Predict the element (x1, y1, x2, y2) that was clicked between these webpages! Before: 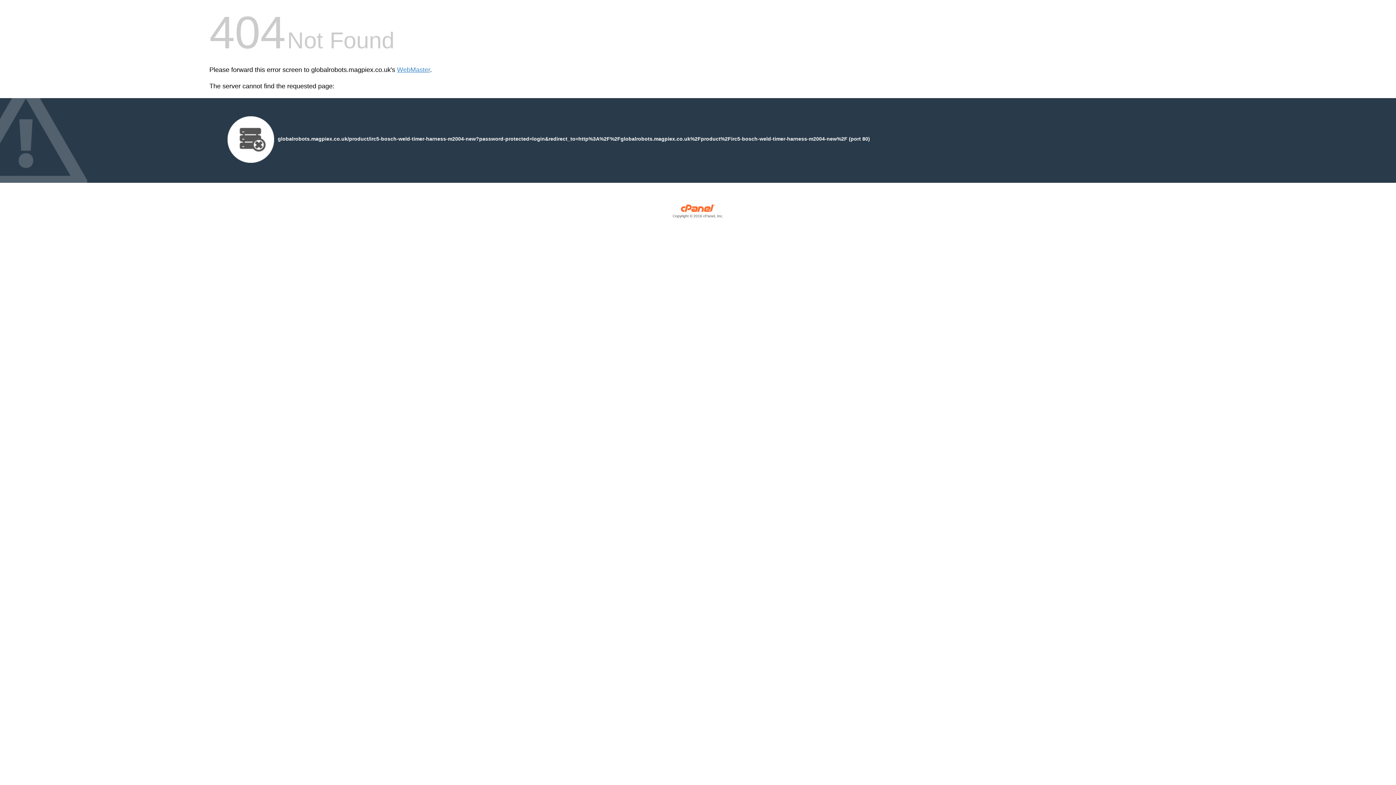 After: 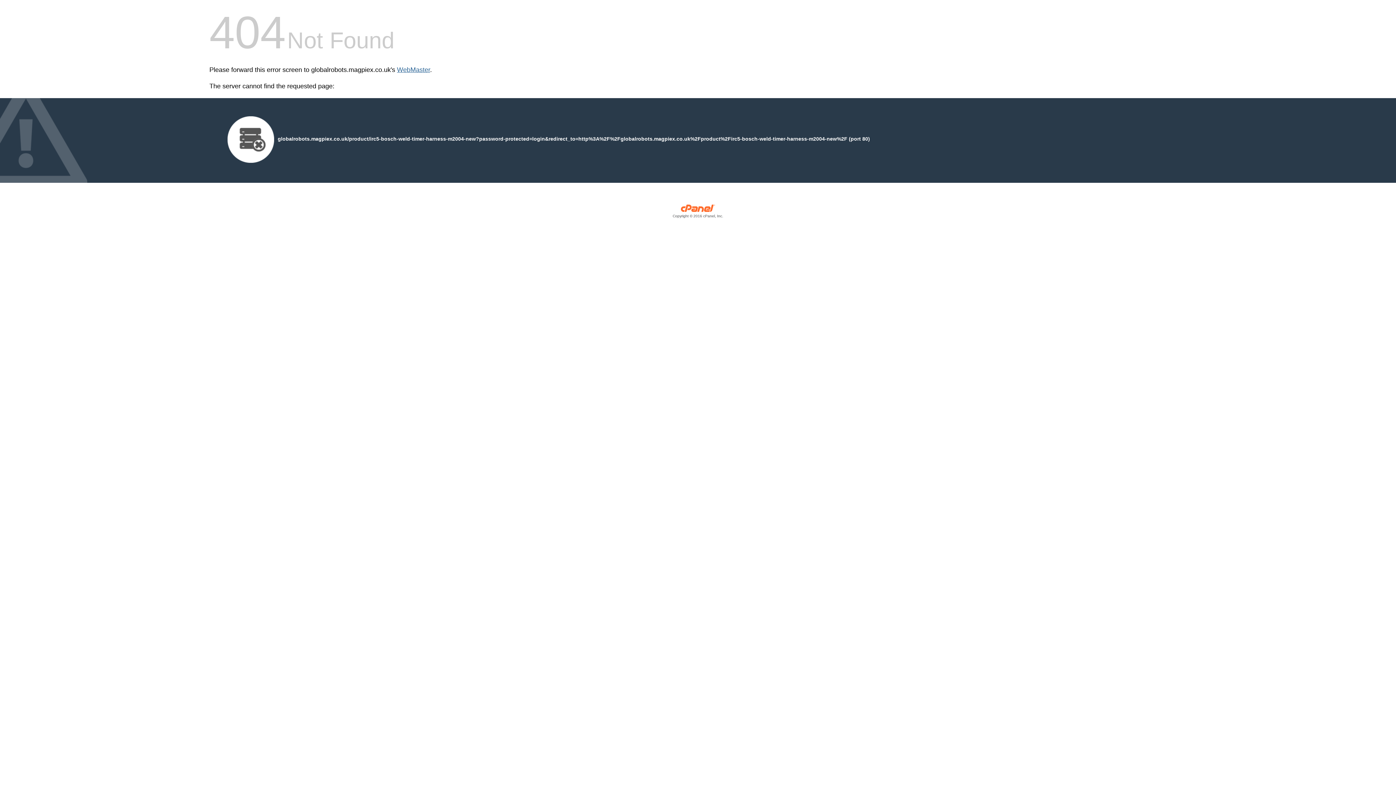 Action: label: WebMaster bbox: (397, 66, 430, 73)